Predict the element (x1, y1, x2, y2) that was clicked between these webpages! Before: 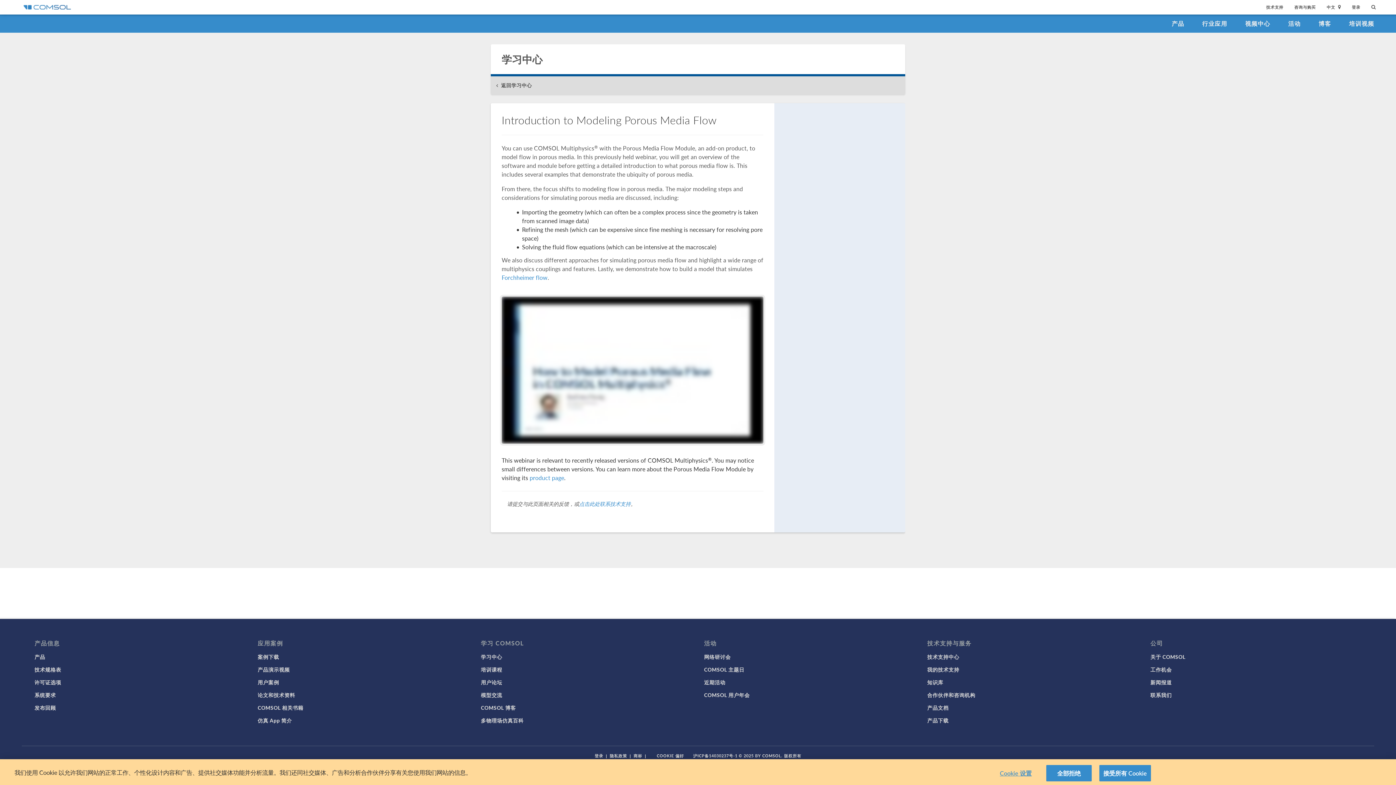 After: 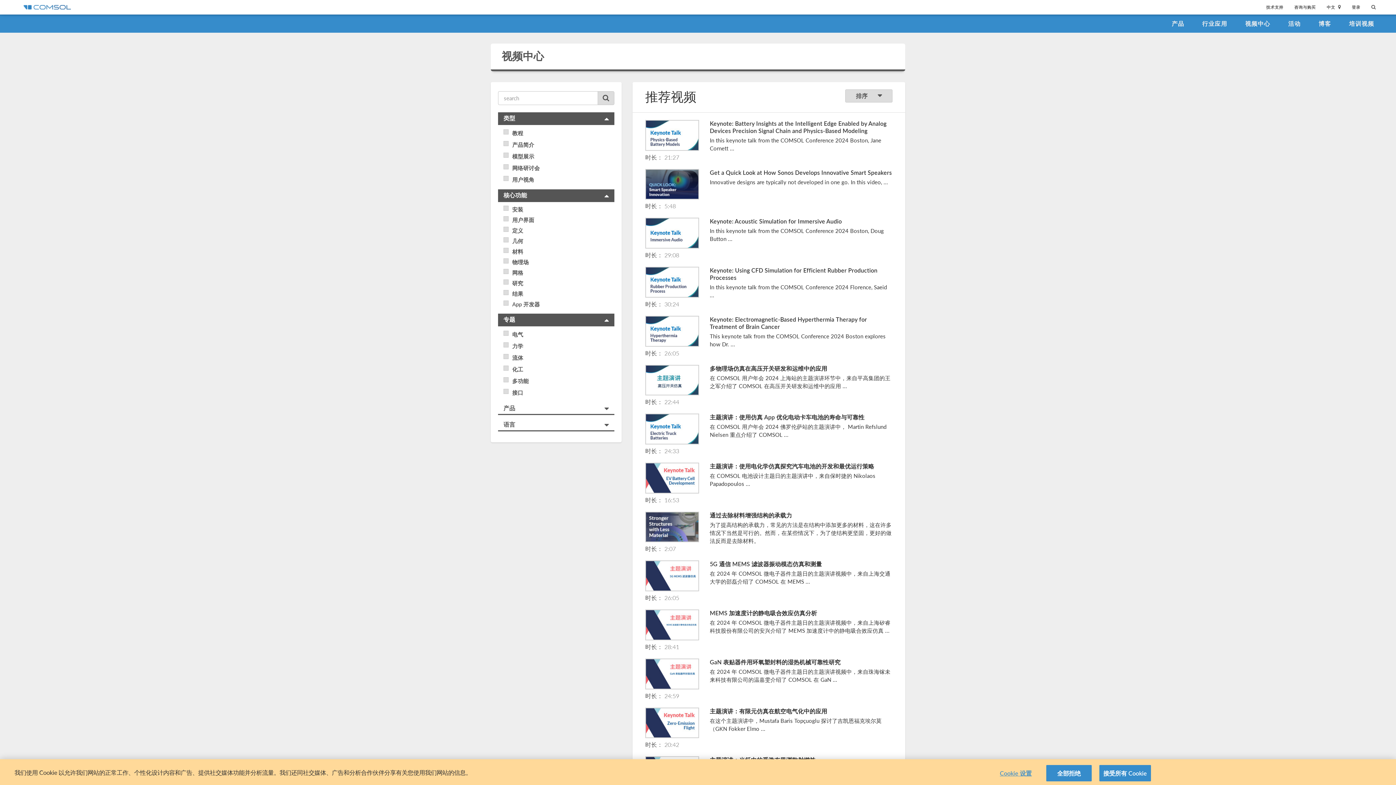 Action: label: 视频中心 bbox: (1238, 14, 1277, 32)